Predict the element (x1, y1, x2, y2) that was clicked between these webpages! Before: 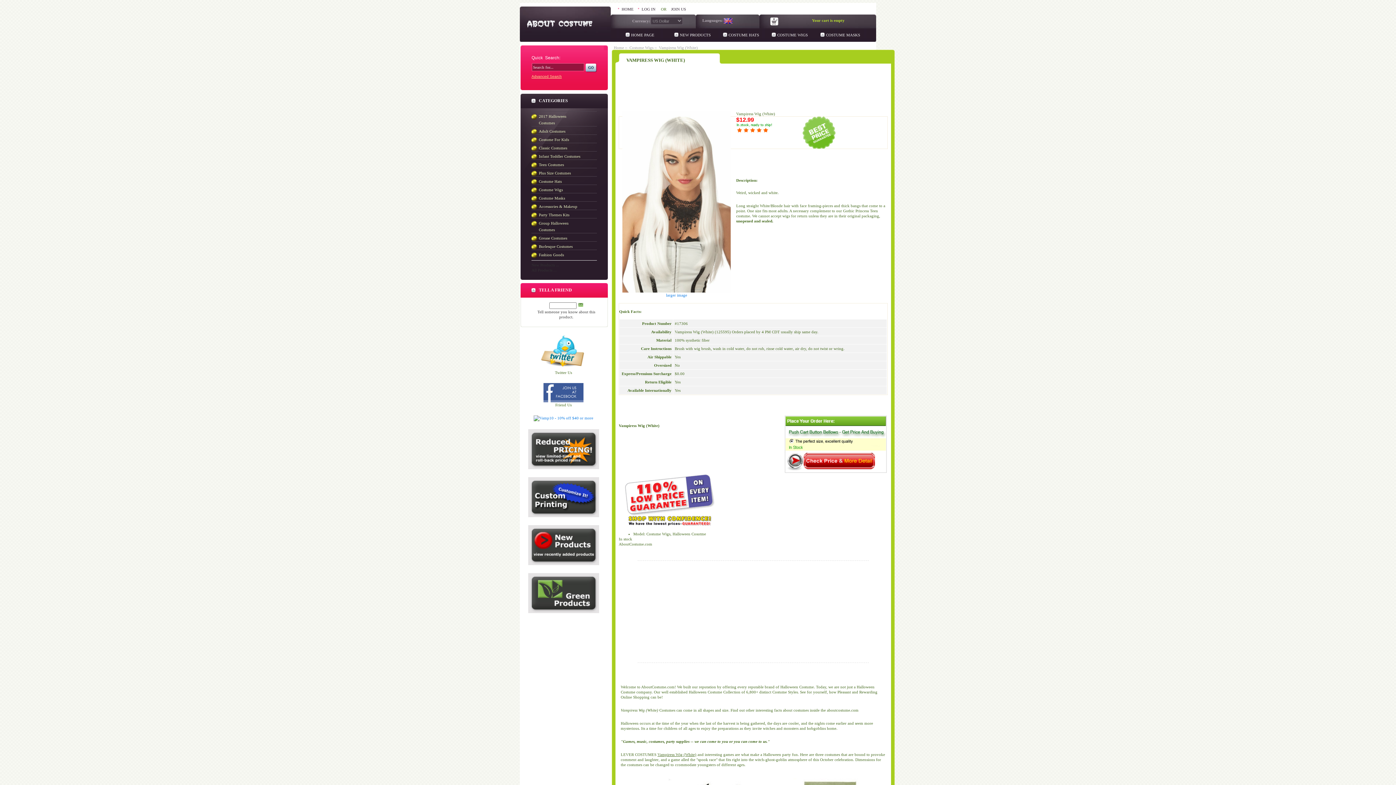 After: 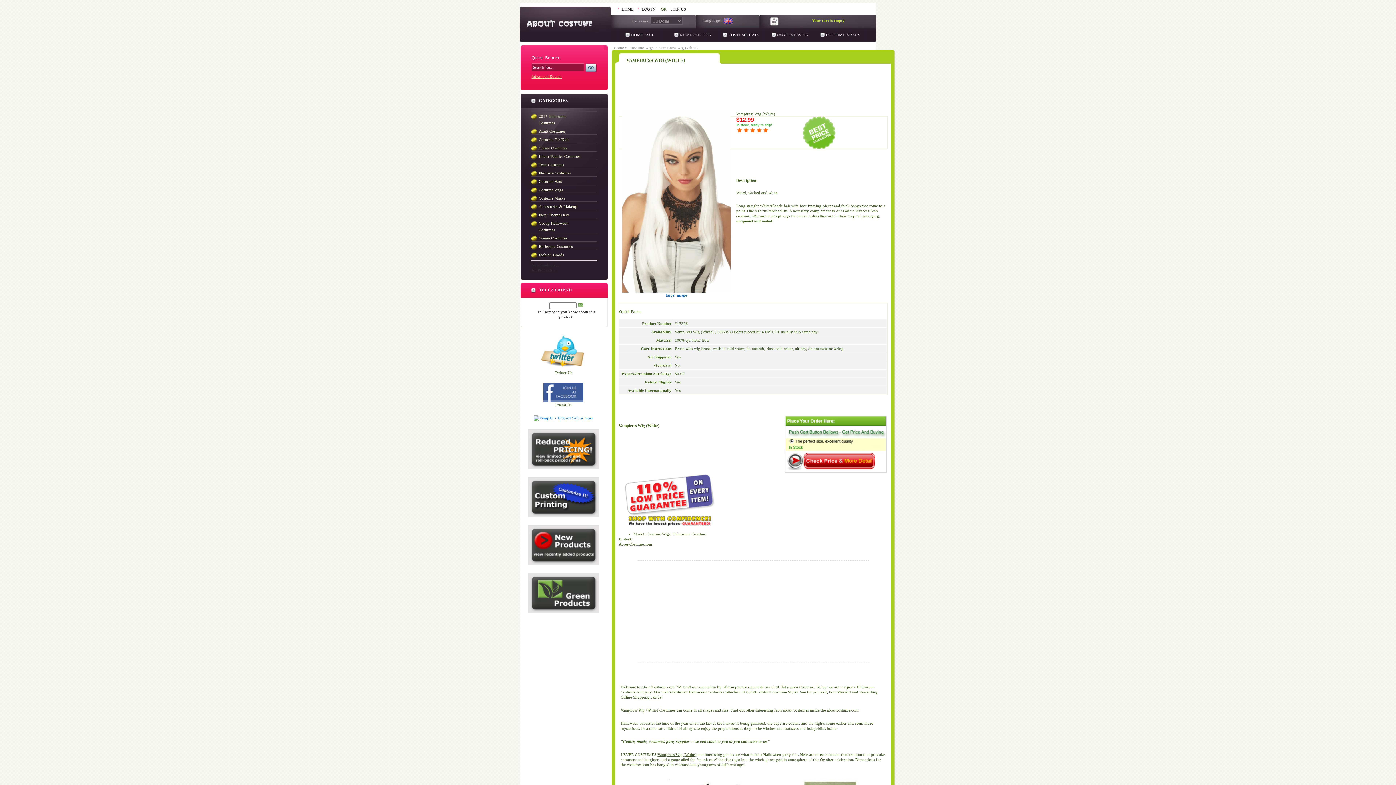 Action: bbox: (784, 471, 887, 475)